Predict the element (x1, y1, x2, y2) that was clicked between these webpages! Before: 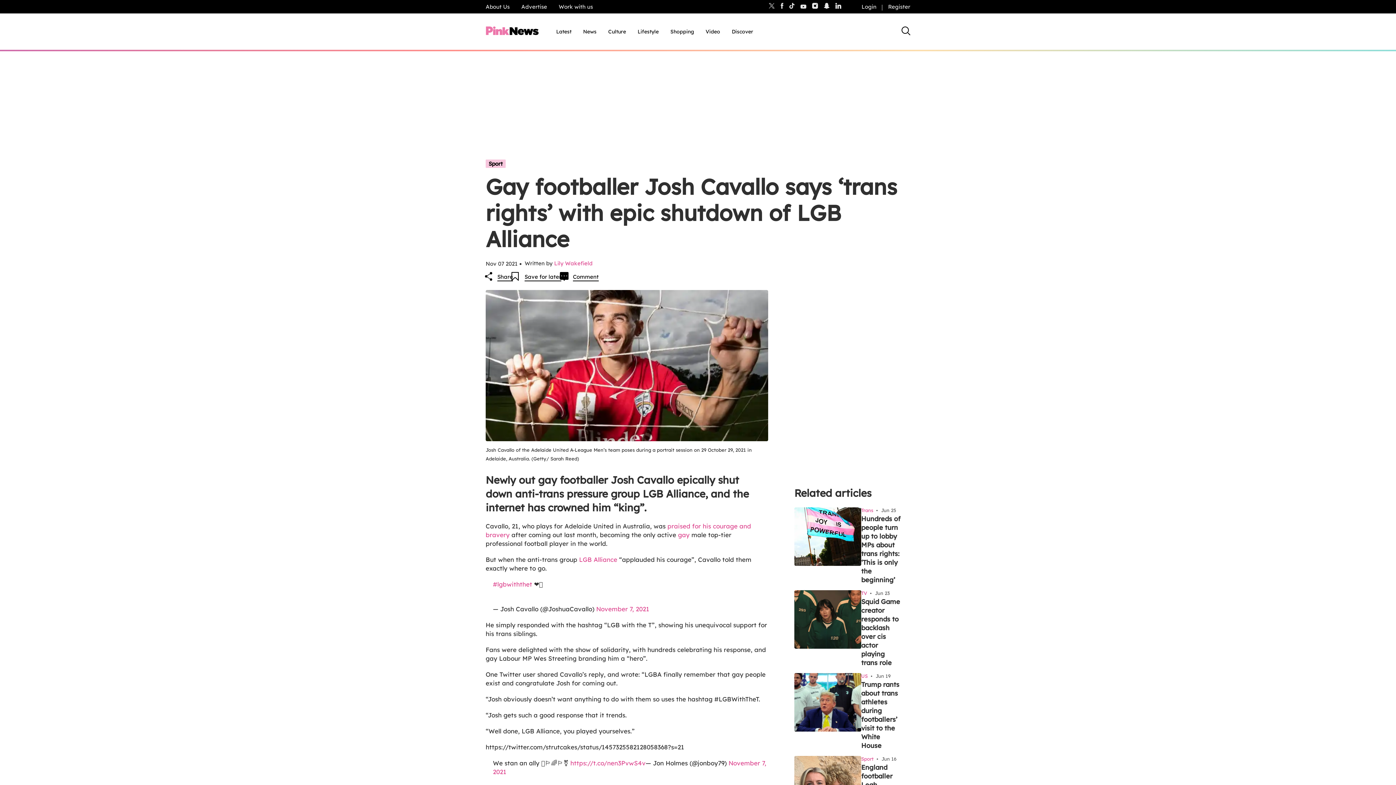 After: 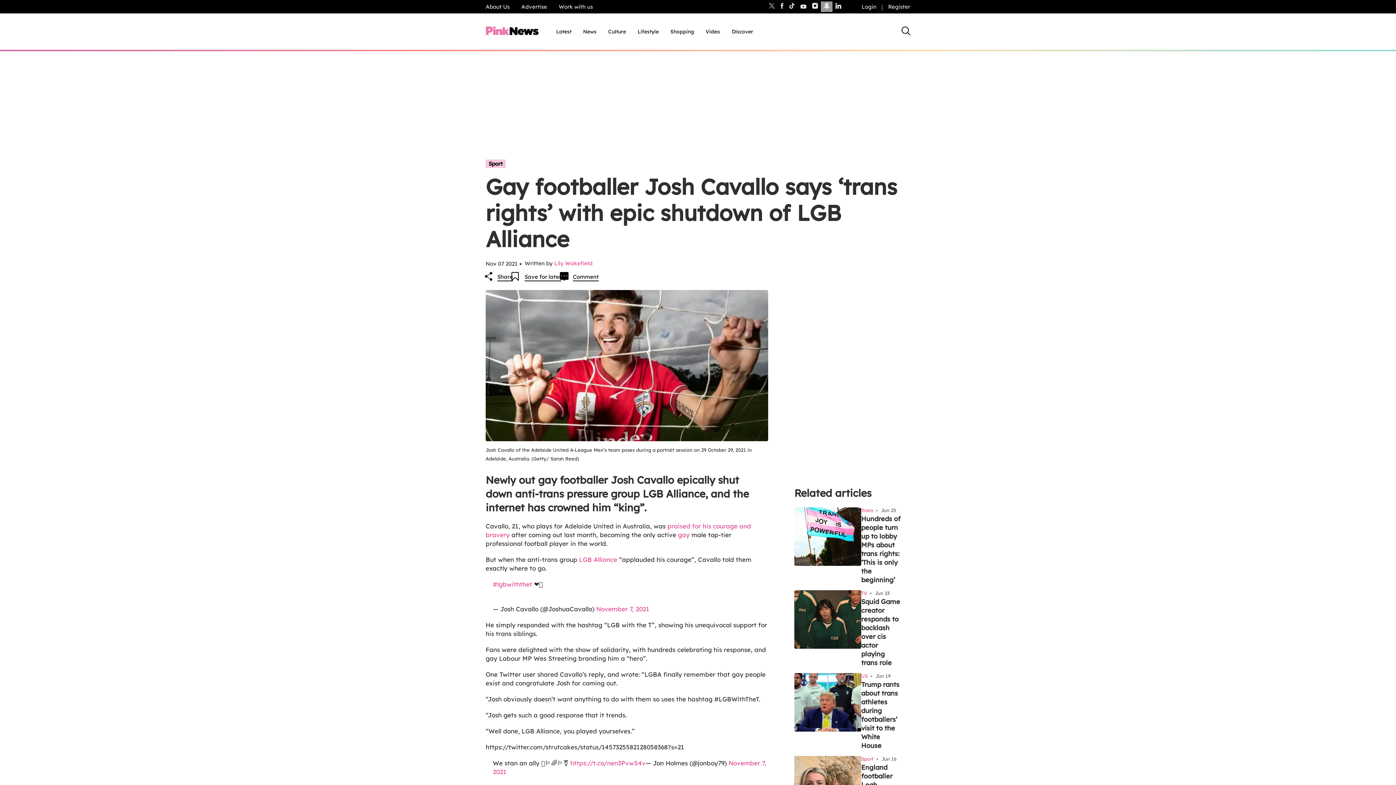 Action: bbox: (821, 1, 832, 12)